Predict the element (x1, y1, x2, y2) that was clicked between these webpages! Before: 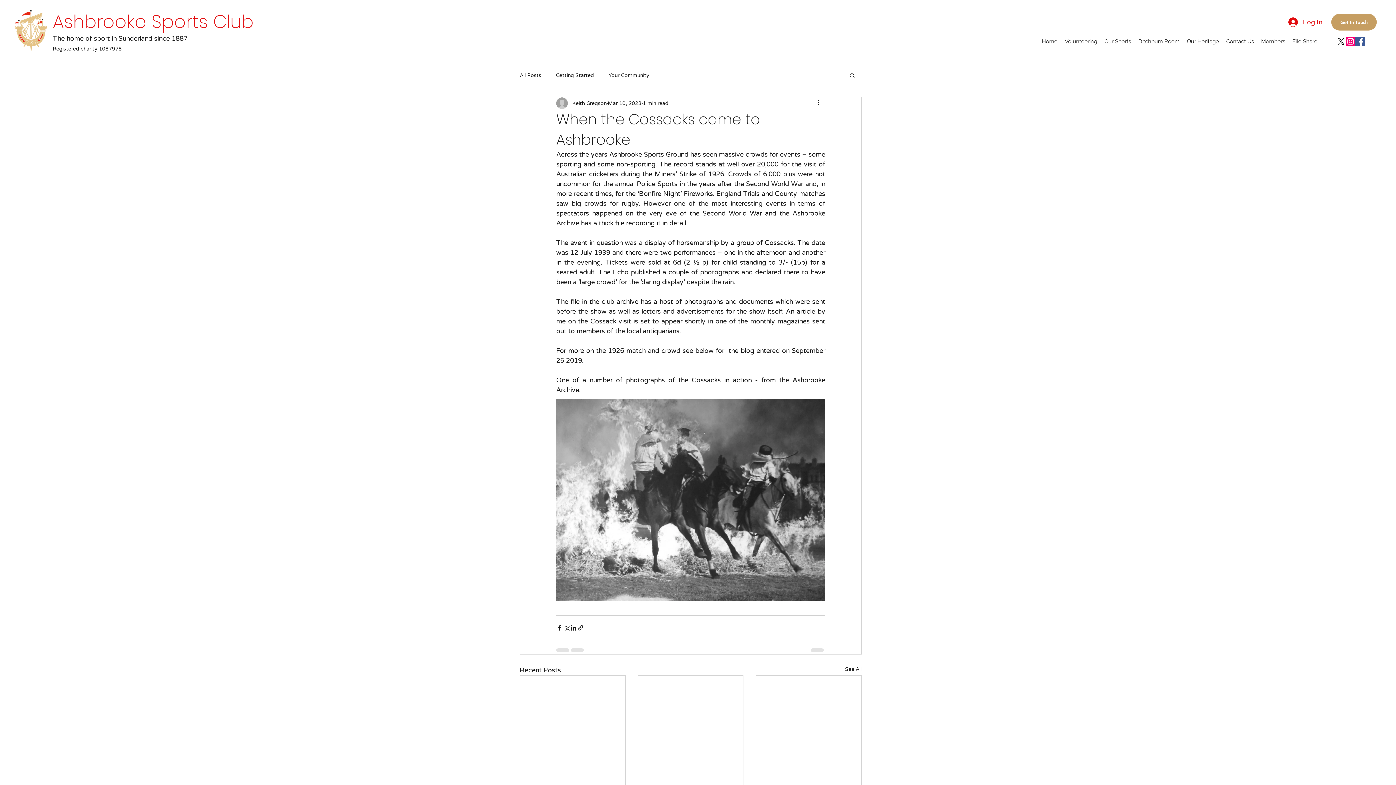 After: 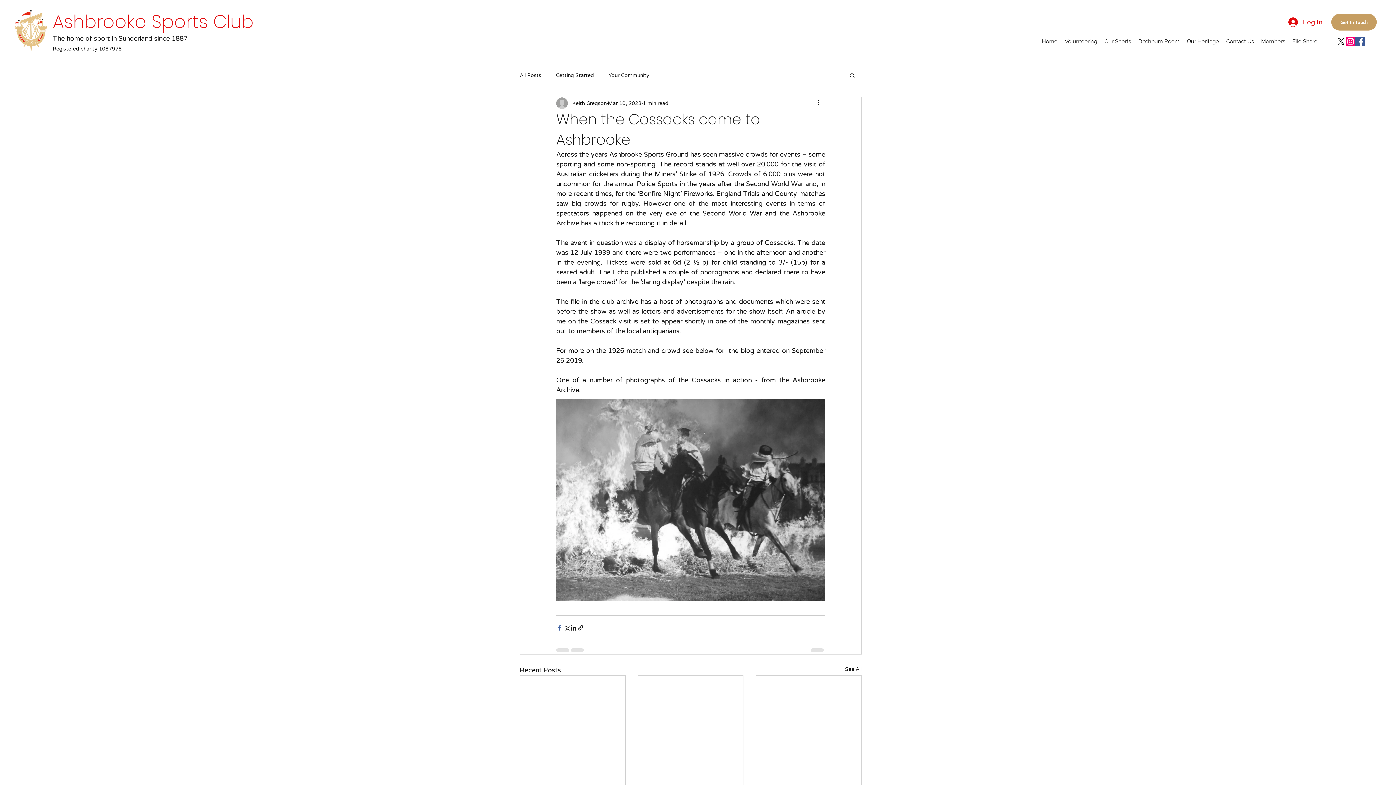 Action: bbox: (556, 624, 563, 631) label: Share via Facebook